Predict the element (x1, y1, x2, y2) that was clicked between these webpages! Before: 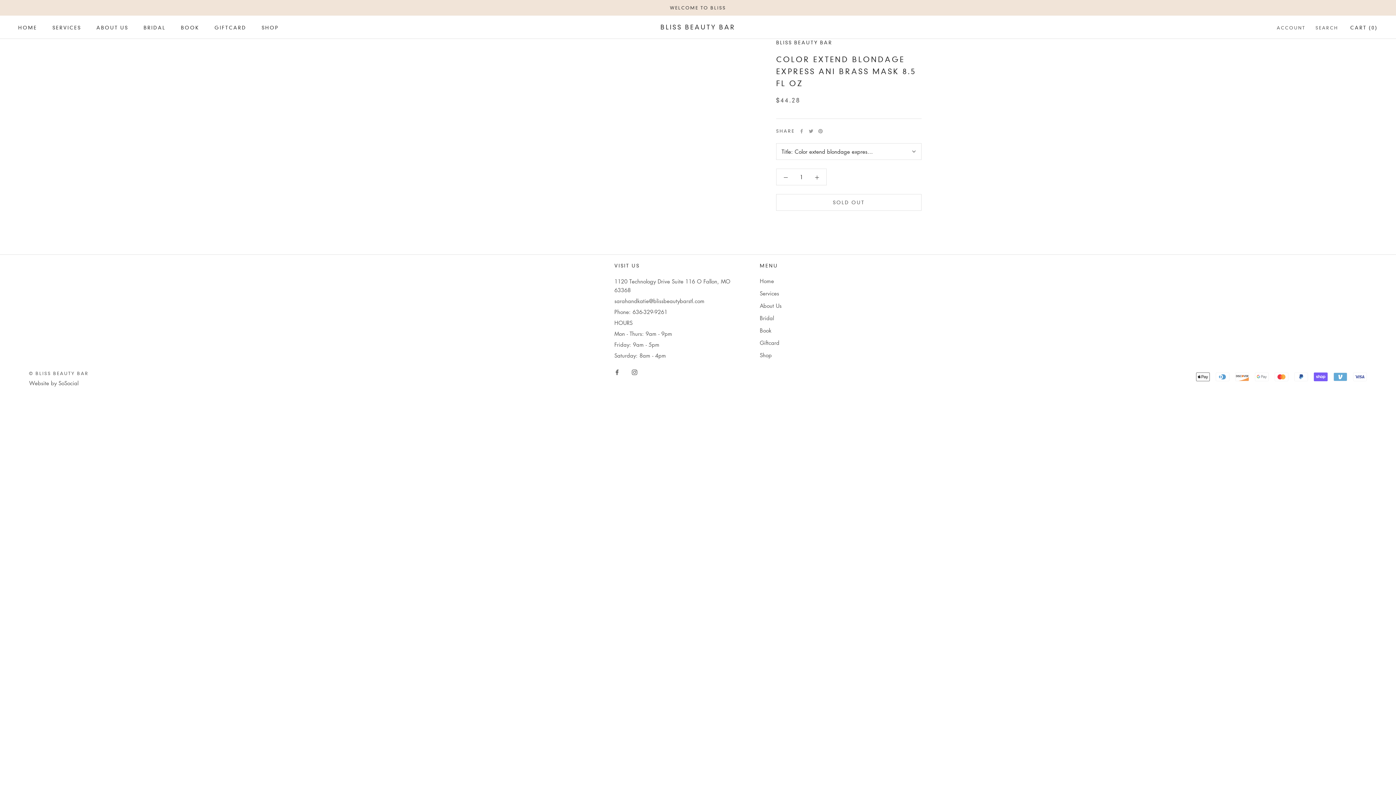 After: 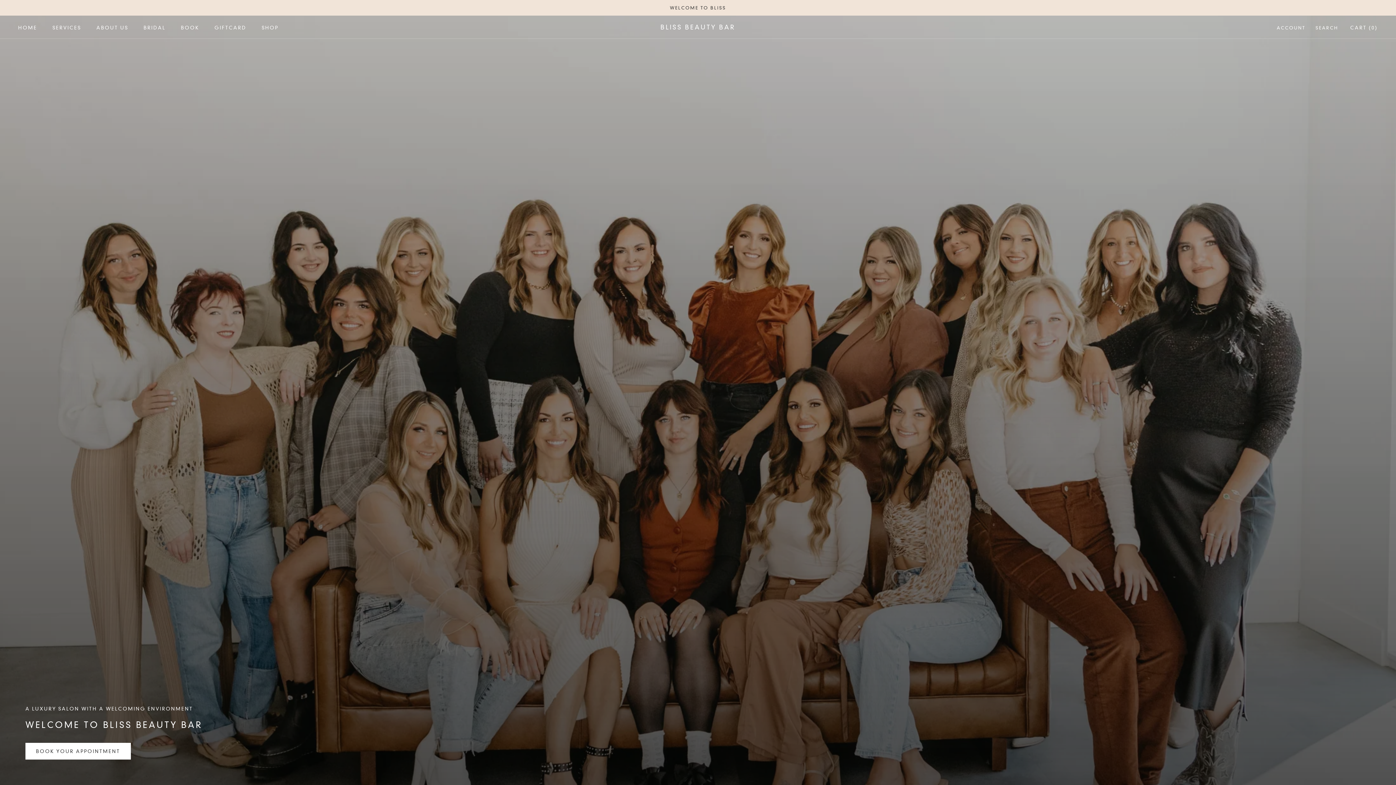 Action: label: © BLISS BEAUTY BAR bbox: (29, 370, 88, 376)